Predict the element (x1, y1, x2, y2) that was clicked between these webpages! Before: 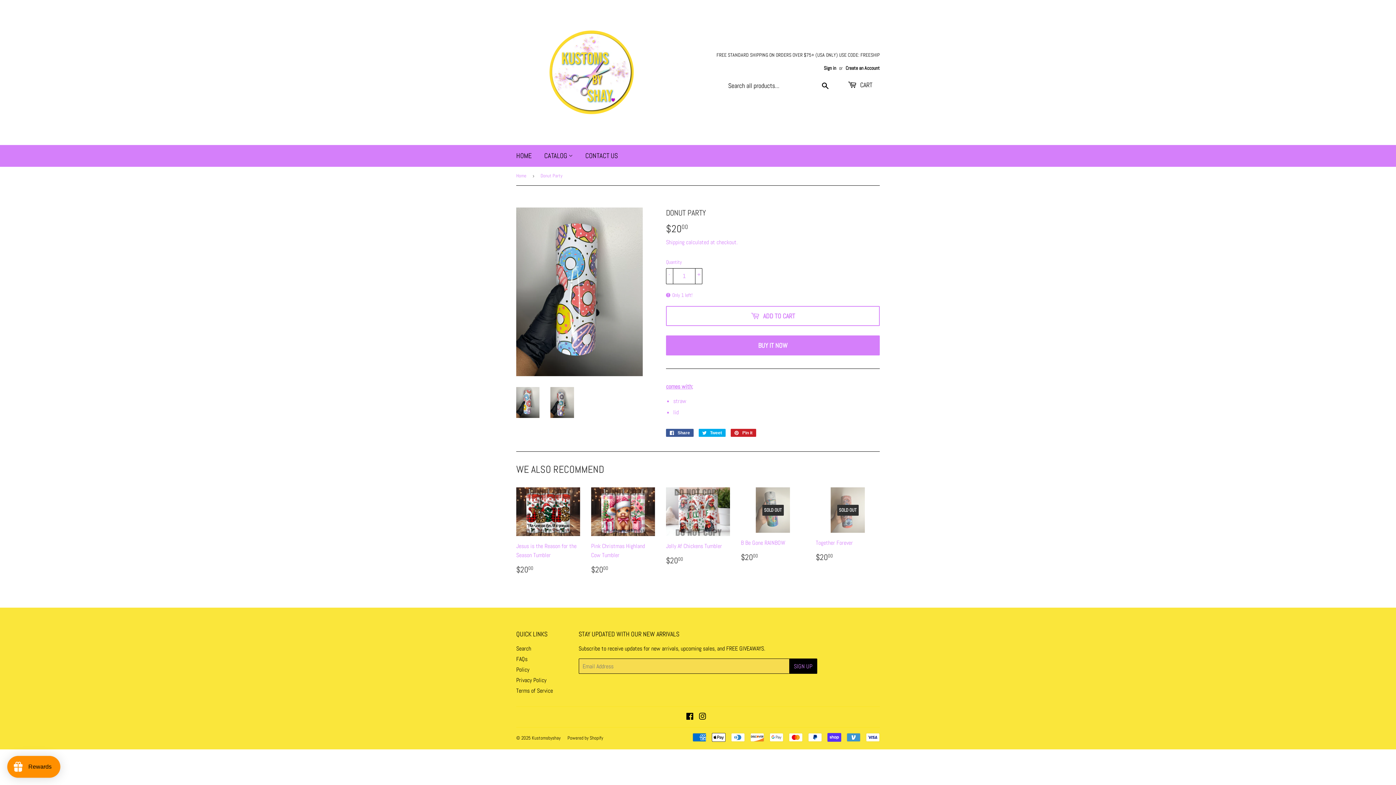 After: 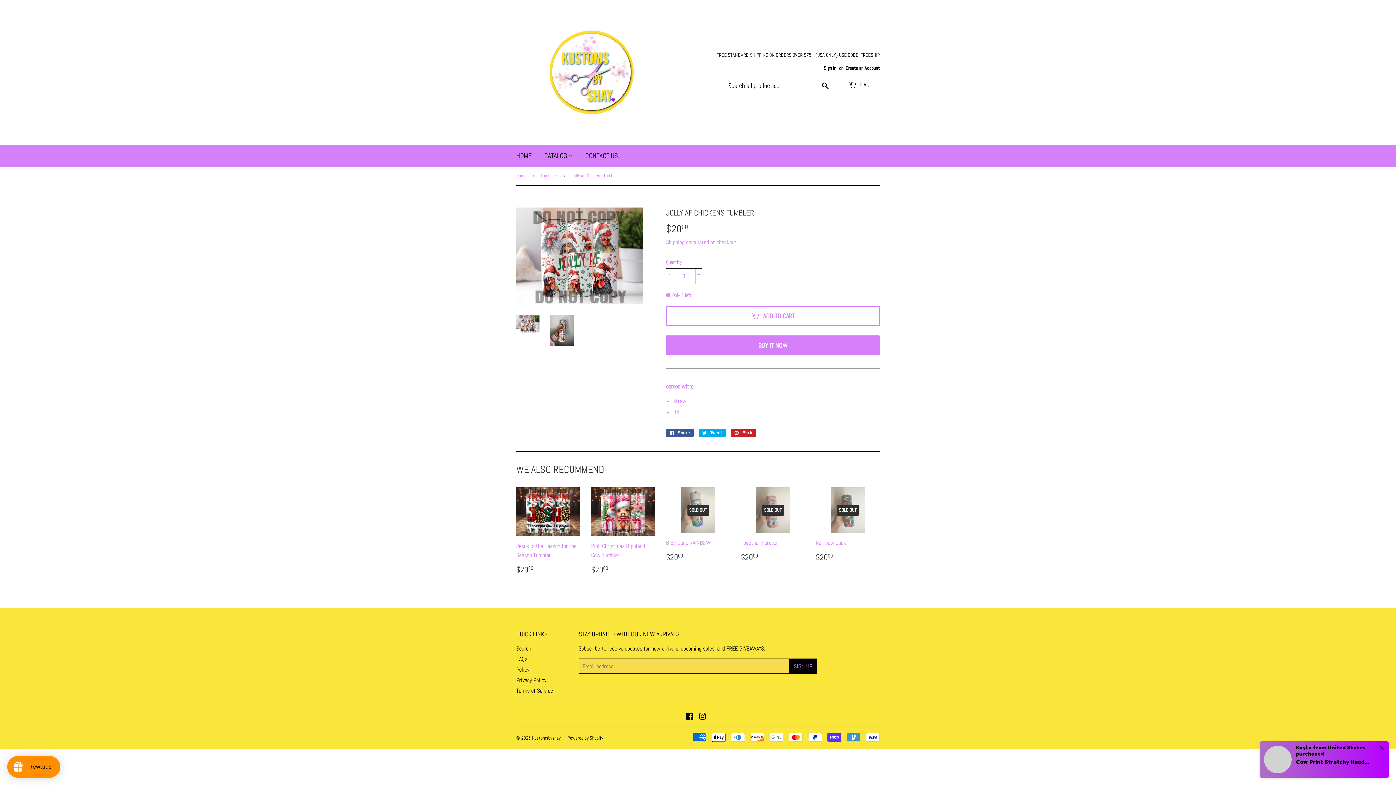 Action: bbox: (666, 487, 730, 566) label: Jolly Af Chickens Tumbler

REGULAR PRICE
$2000
$20.00